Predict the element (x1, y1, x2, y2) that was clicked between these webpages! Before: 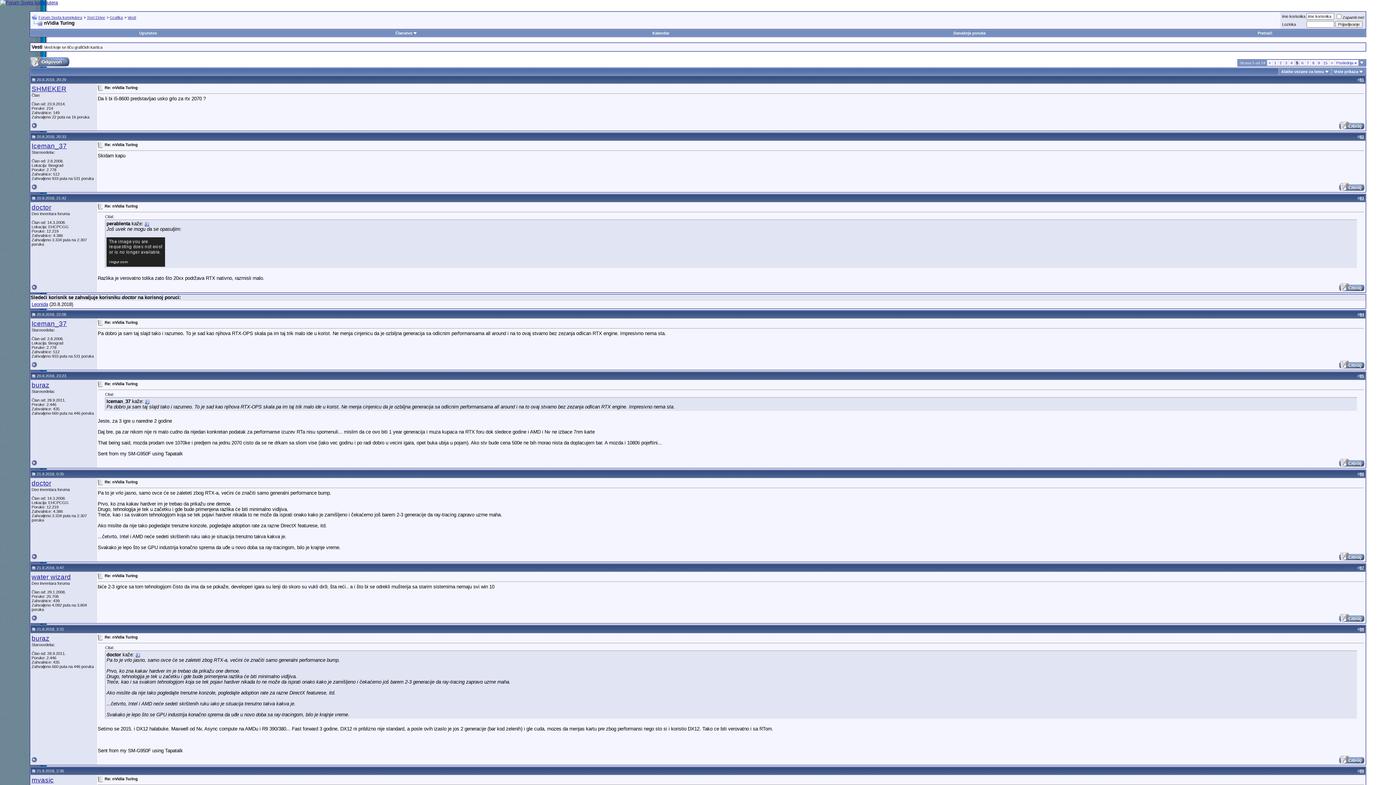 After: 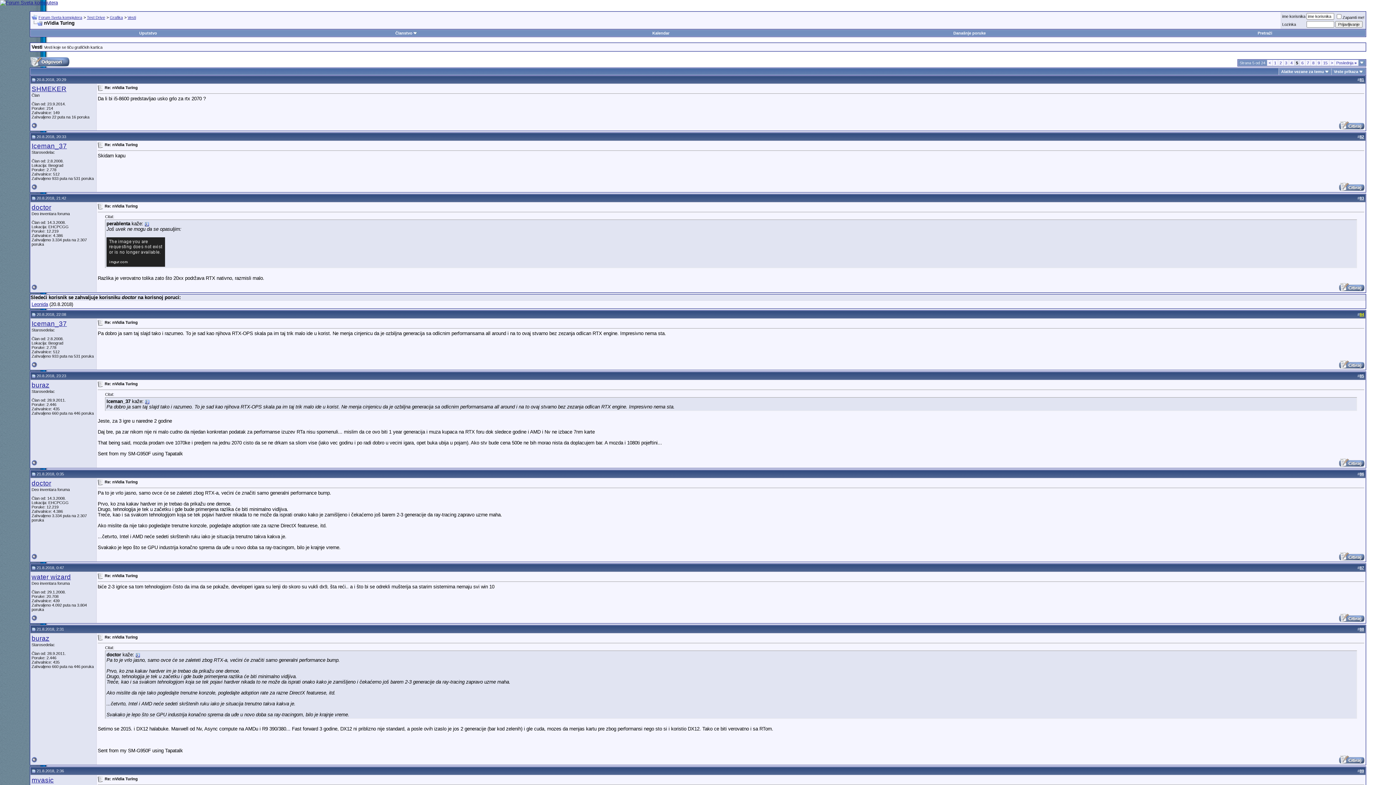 Action: label: 84 bbox: (1359, 312, 1364, 316)